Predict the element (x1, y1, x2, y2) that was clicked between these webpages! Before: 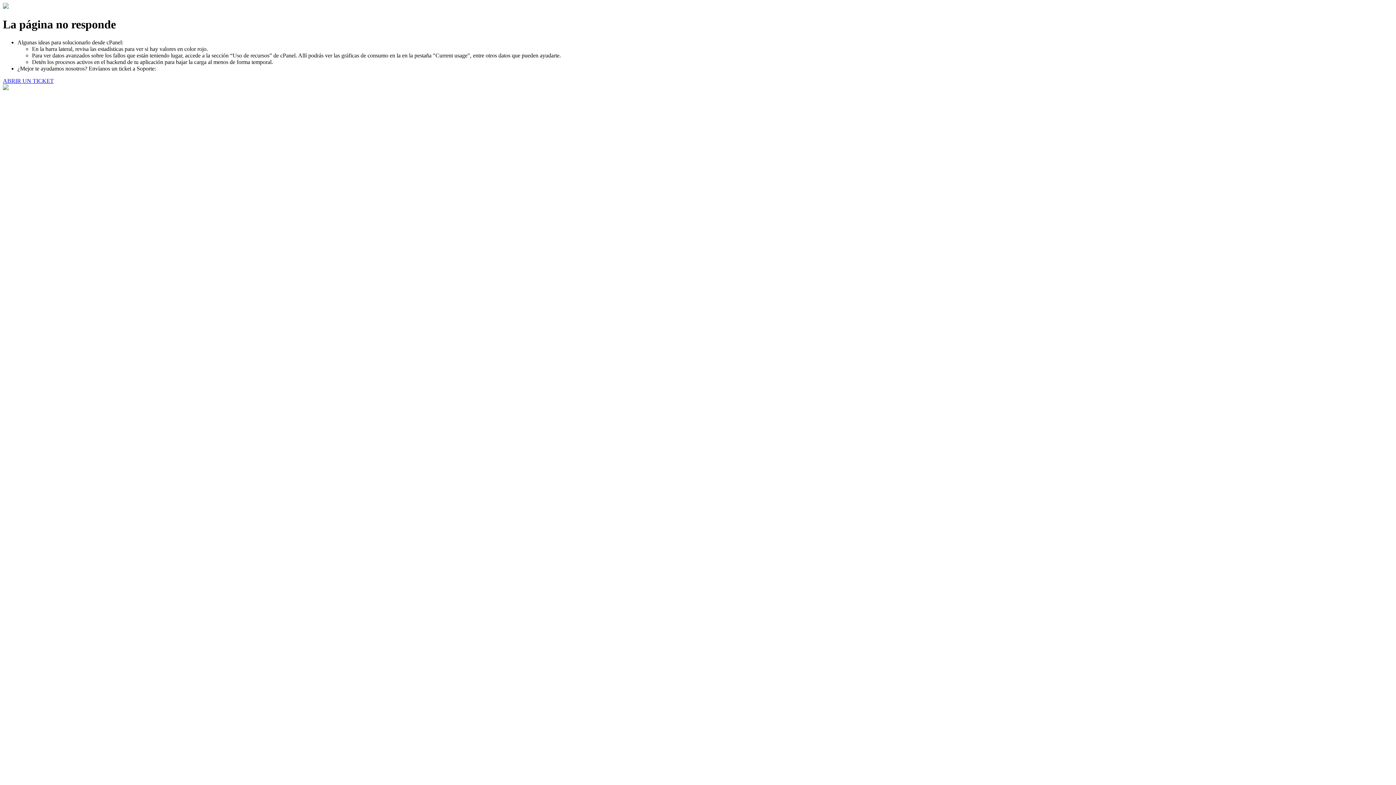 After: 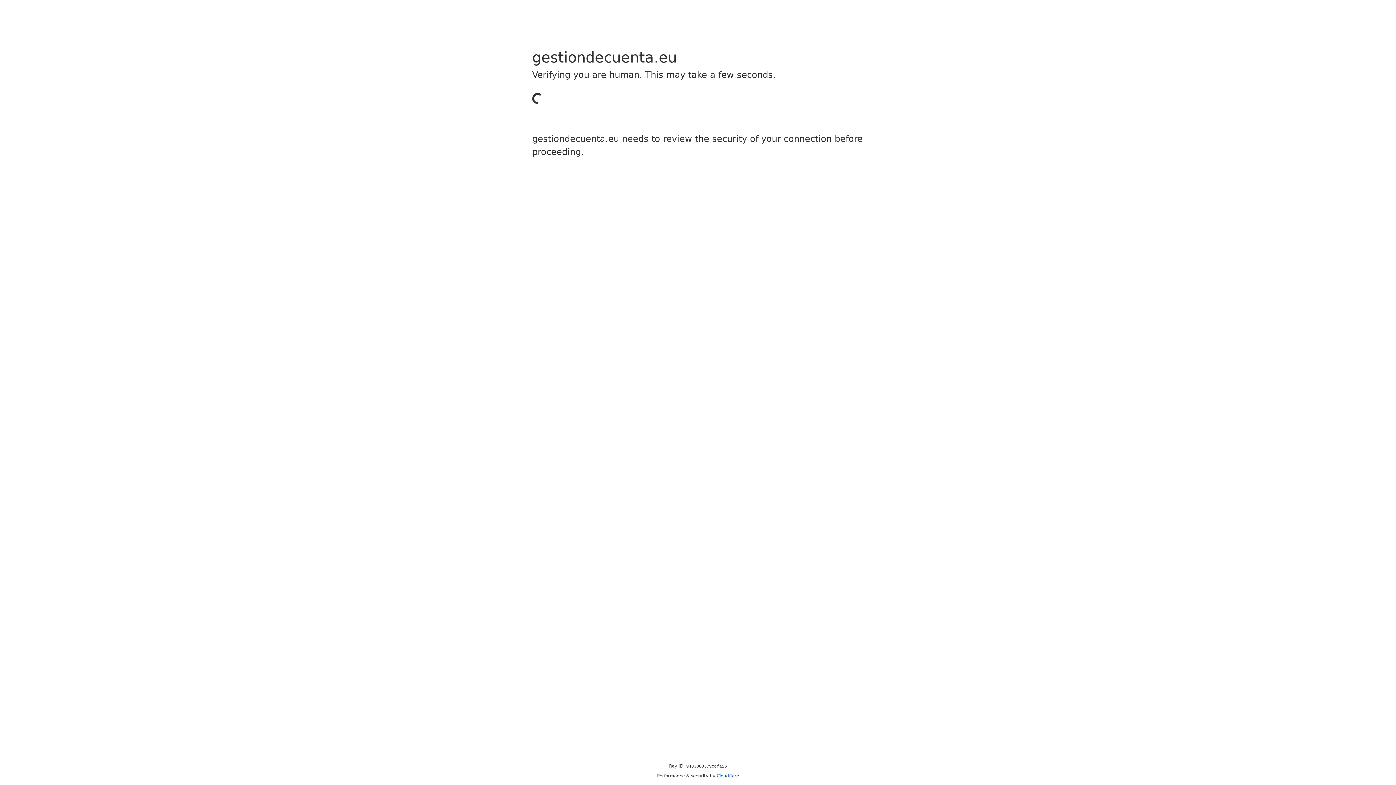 Action: bbox: (2, 77, 53, 83) label: ABRIR UN TICKET